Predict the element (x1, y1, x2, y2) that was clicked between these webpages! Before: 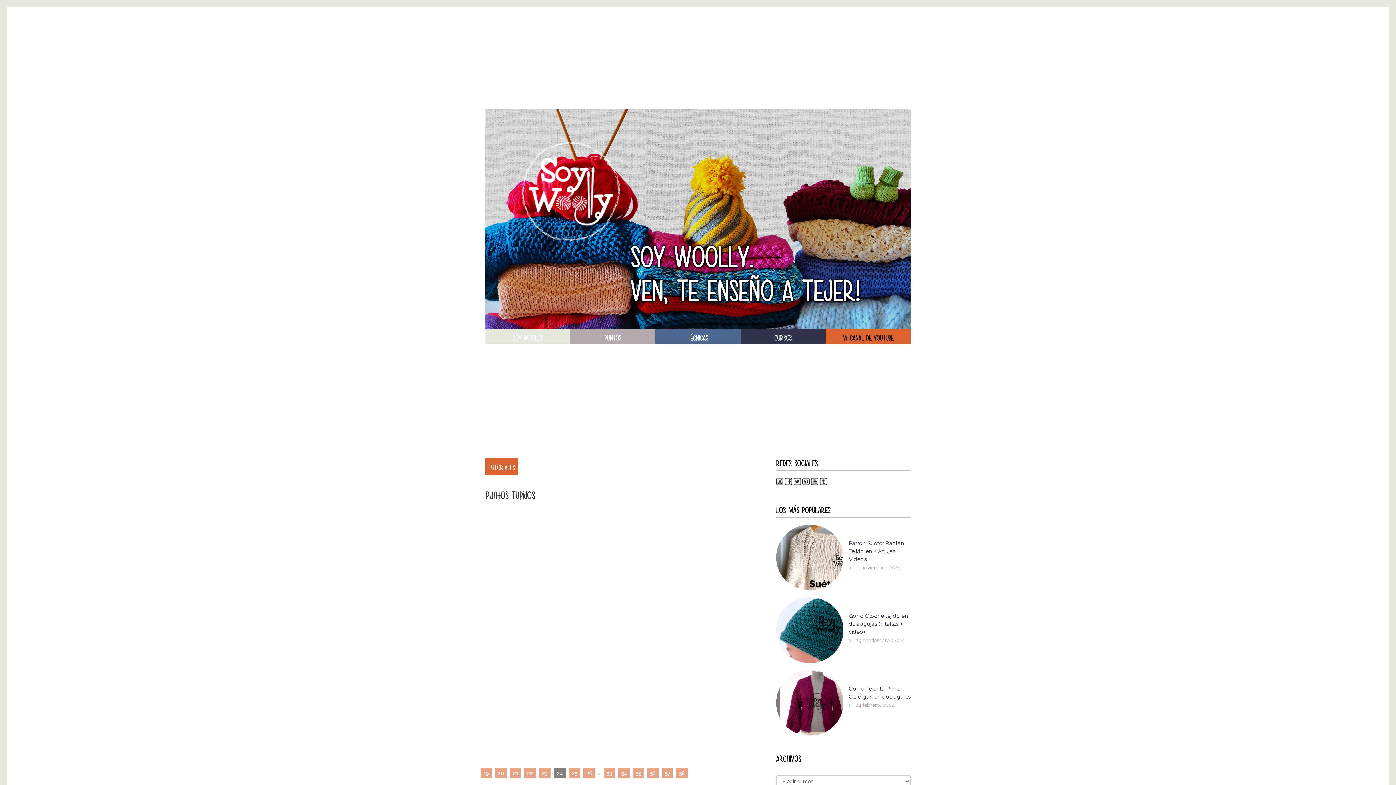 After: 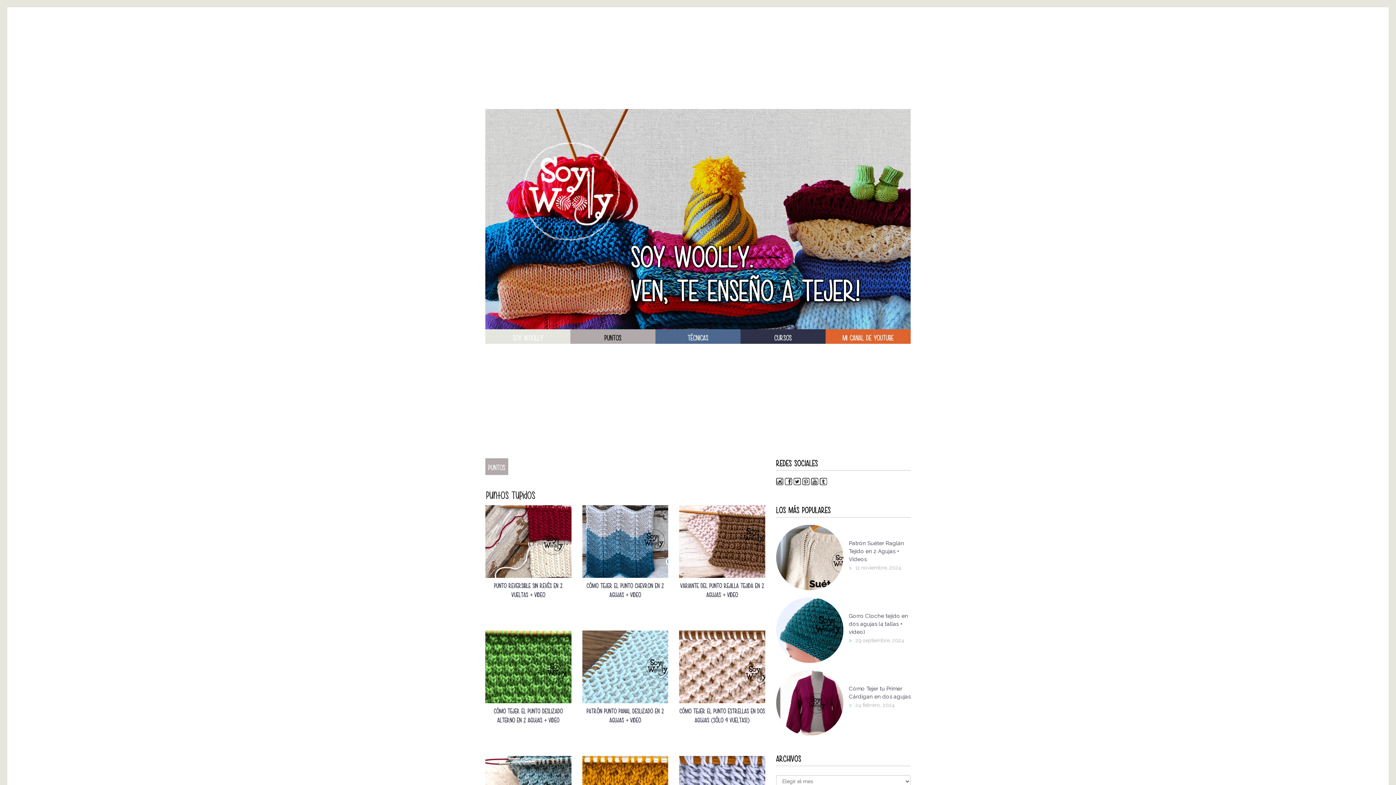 Action: bbox: (570, 329, 655, 344) label: PUNTOS